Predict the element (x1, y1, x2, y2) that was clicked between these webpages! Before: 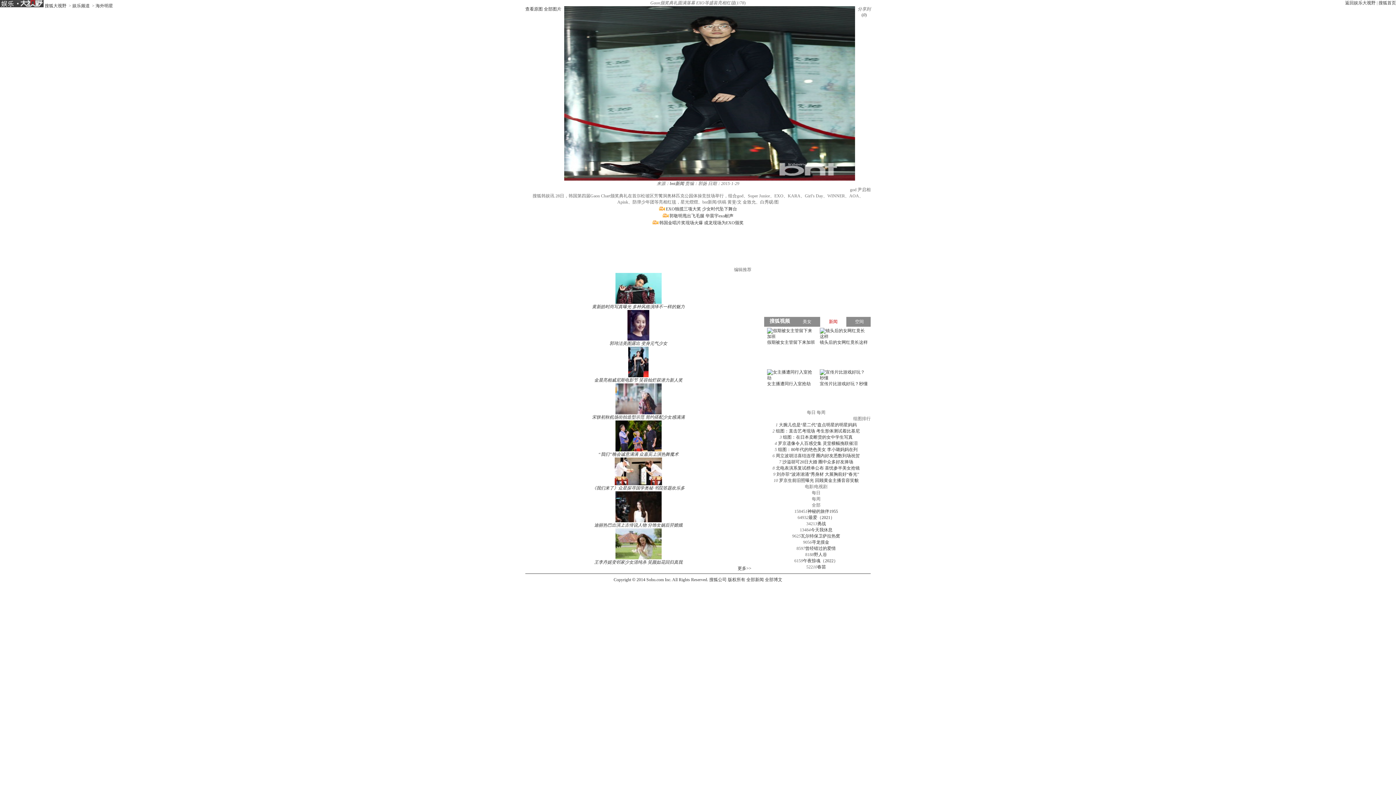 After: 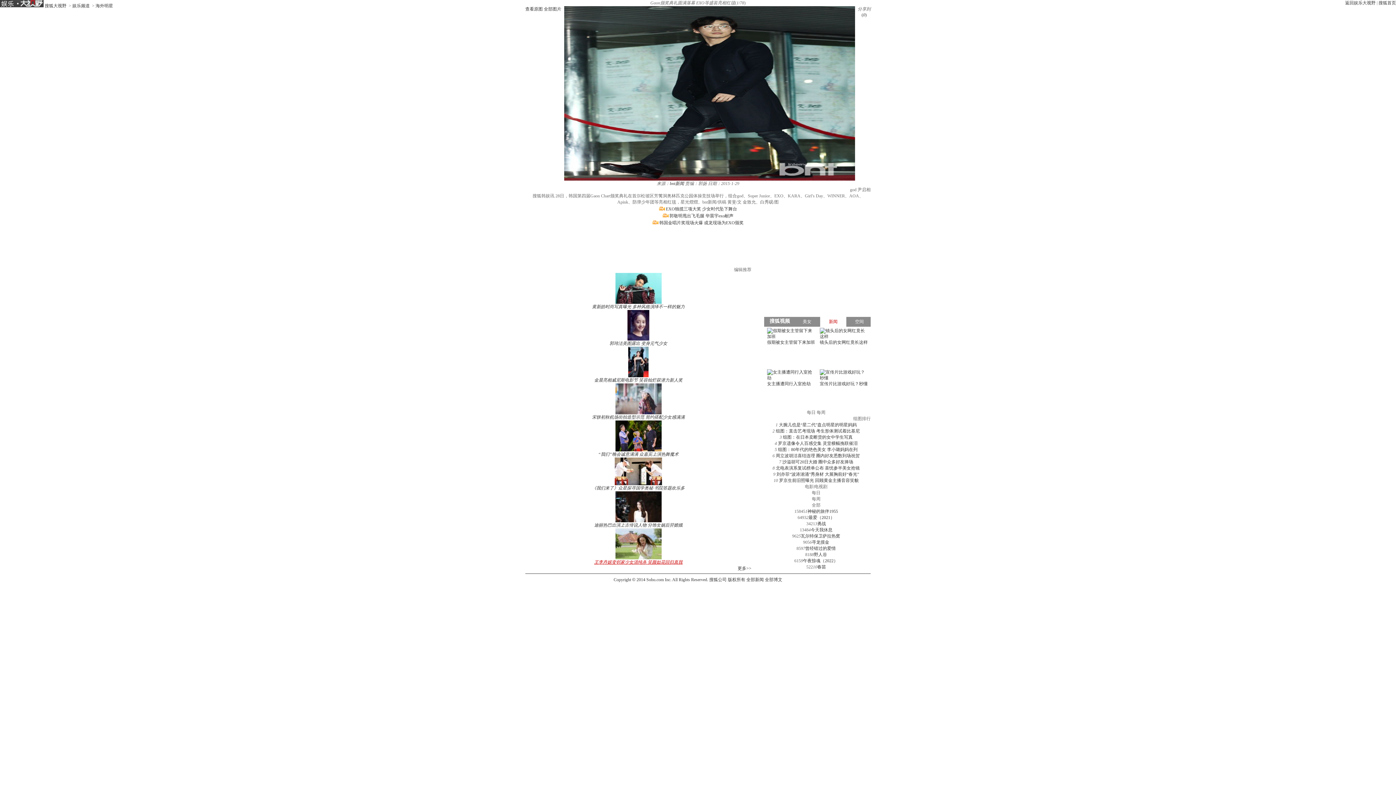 Action: bbox: (525, 528, 751, 565) label: 王李丹妮变邻家少女清纯杀 笑颜如花回归真我